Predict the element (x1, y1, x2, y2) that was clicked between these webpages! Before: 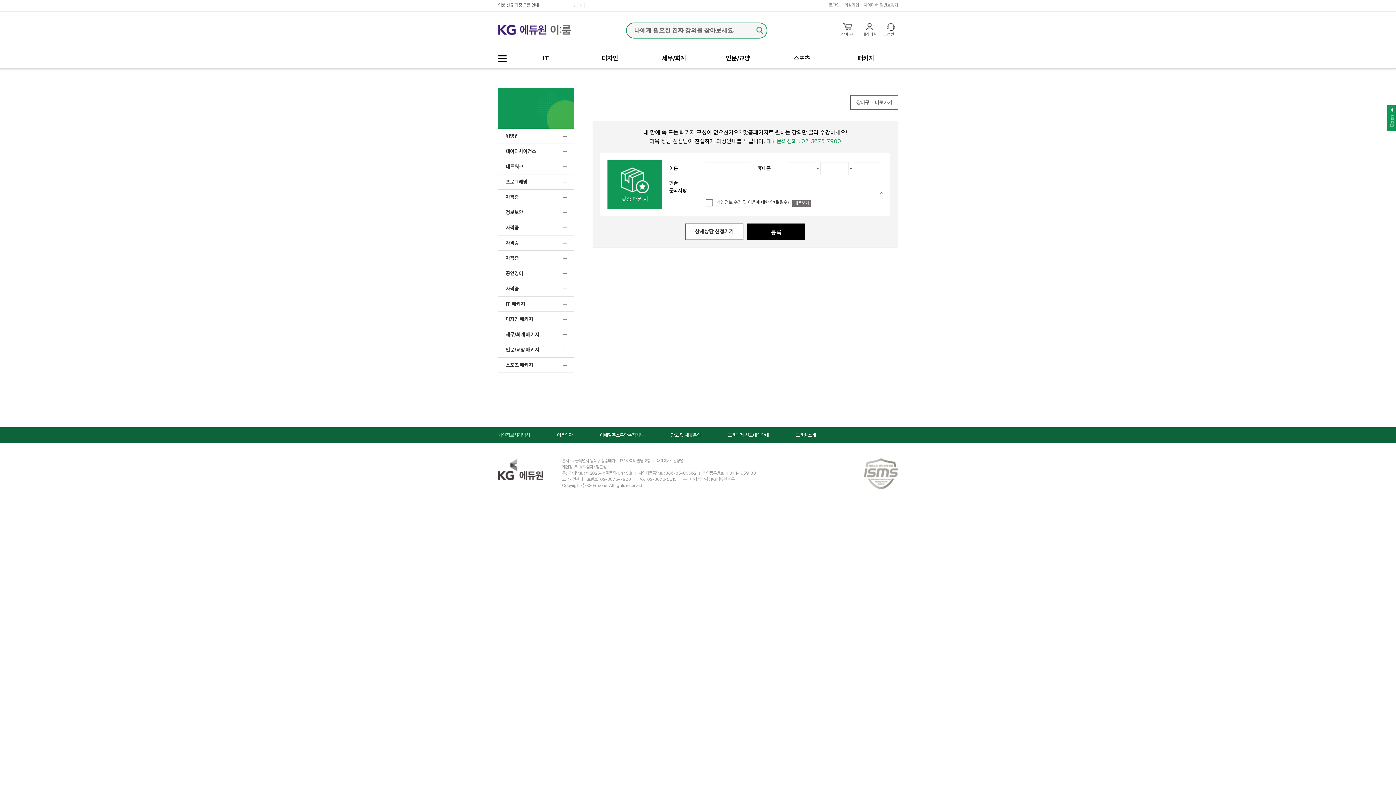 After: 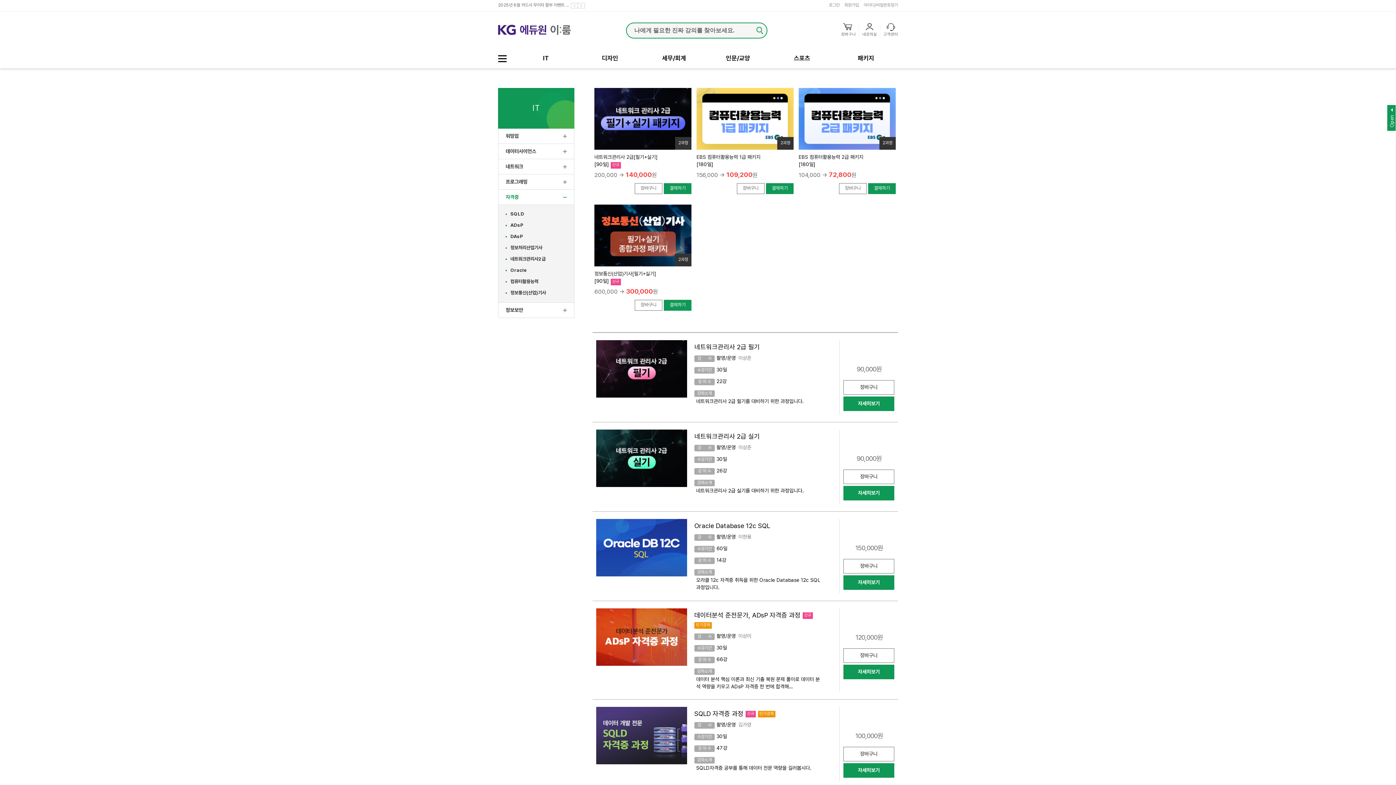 Action: label:  자격증  bbox: (498, 189, 574, 205)